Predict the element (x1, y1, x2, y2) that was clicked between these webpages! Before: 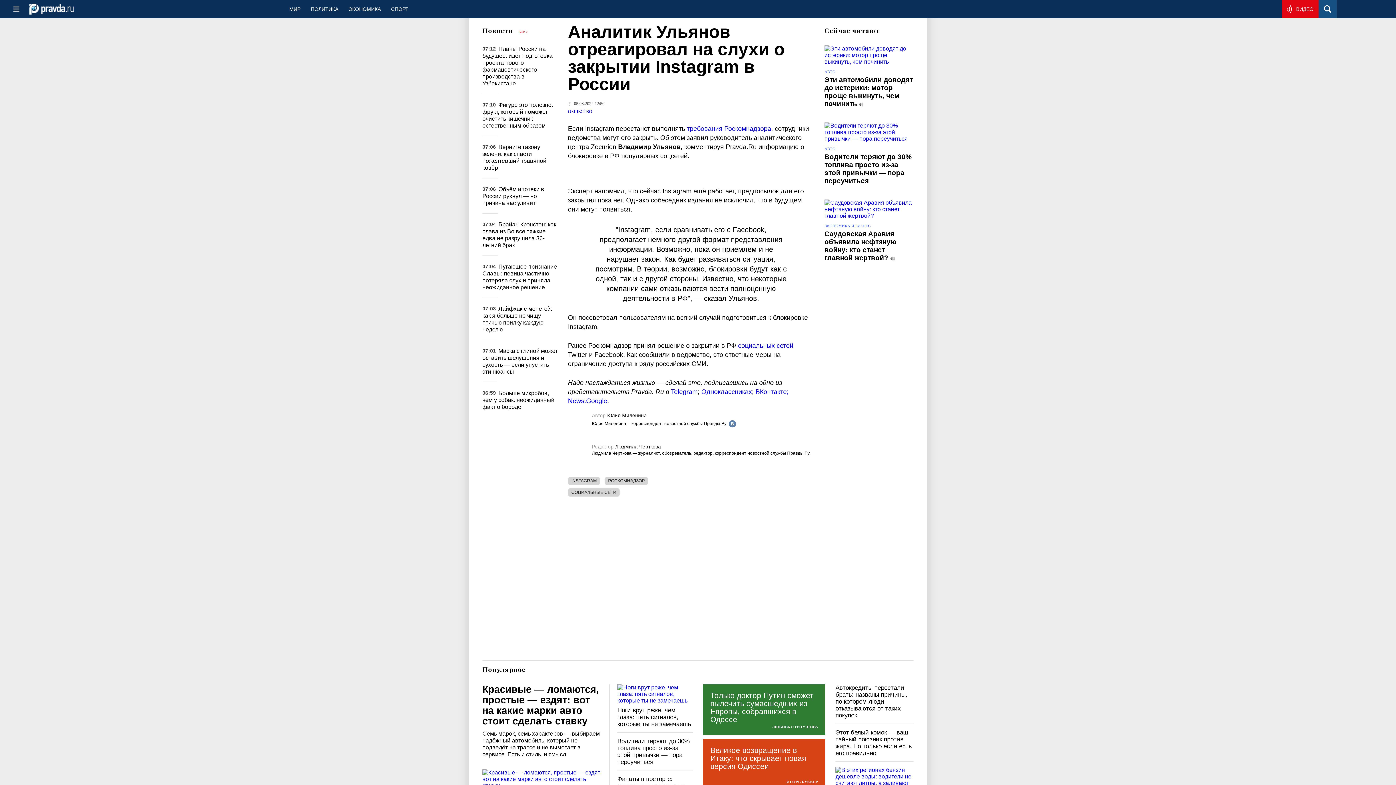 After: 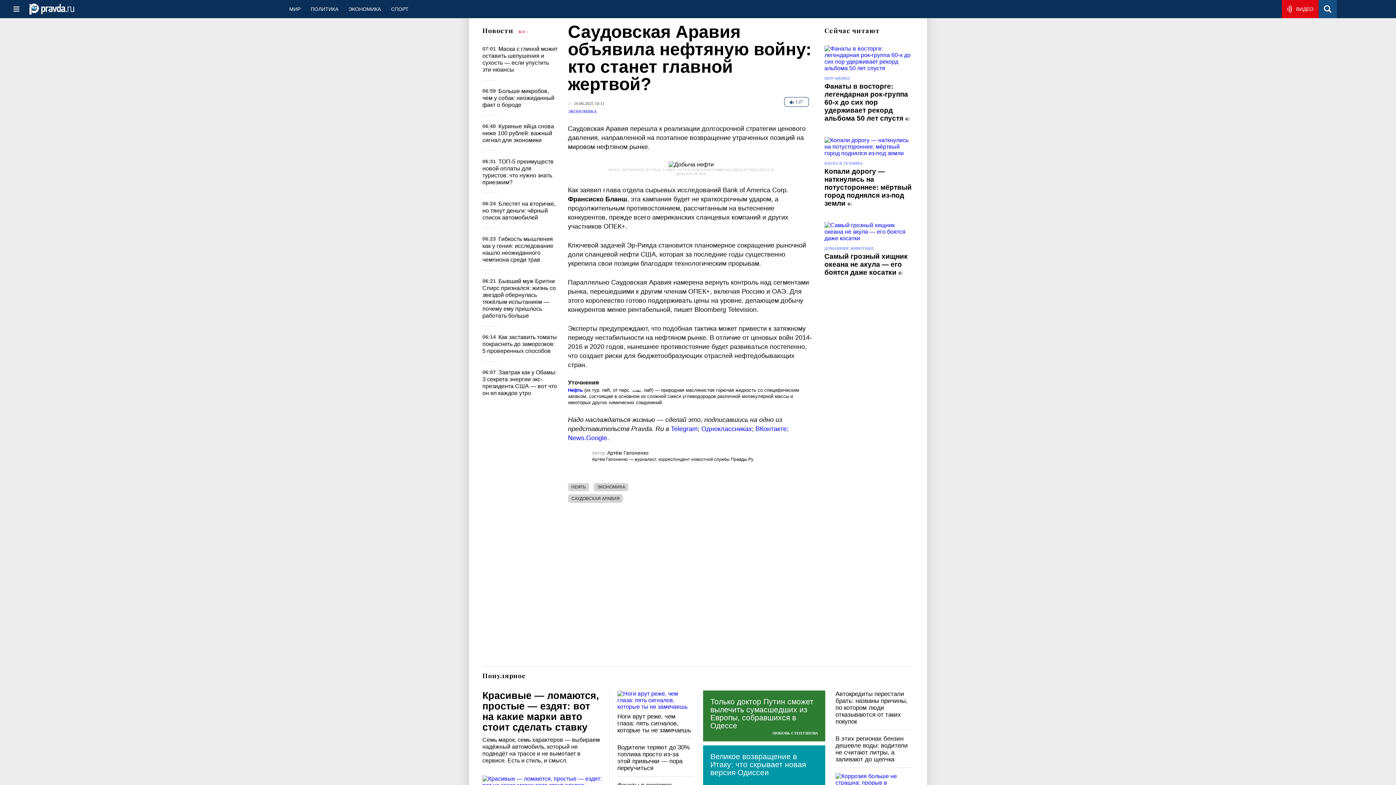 Action: bbox: (890, 254, 896, 261) label:  